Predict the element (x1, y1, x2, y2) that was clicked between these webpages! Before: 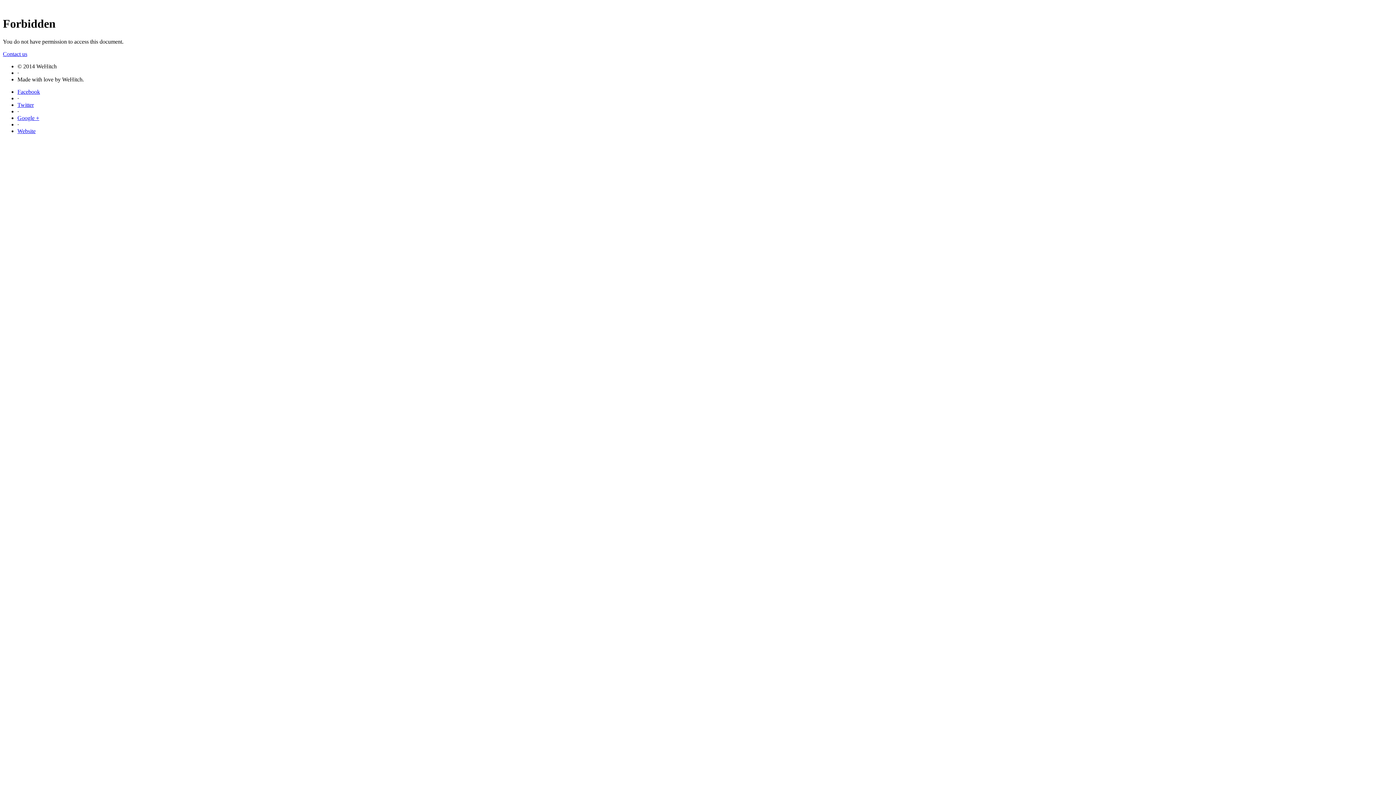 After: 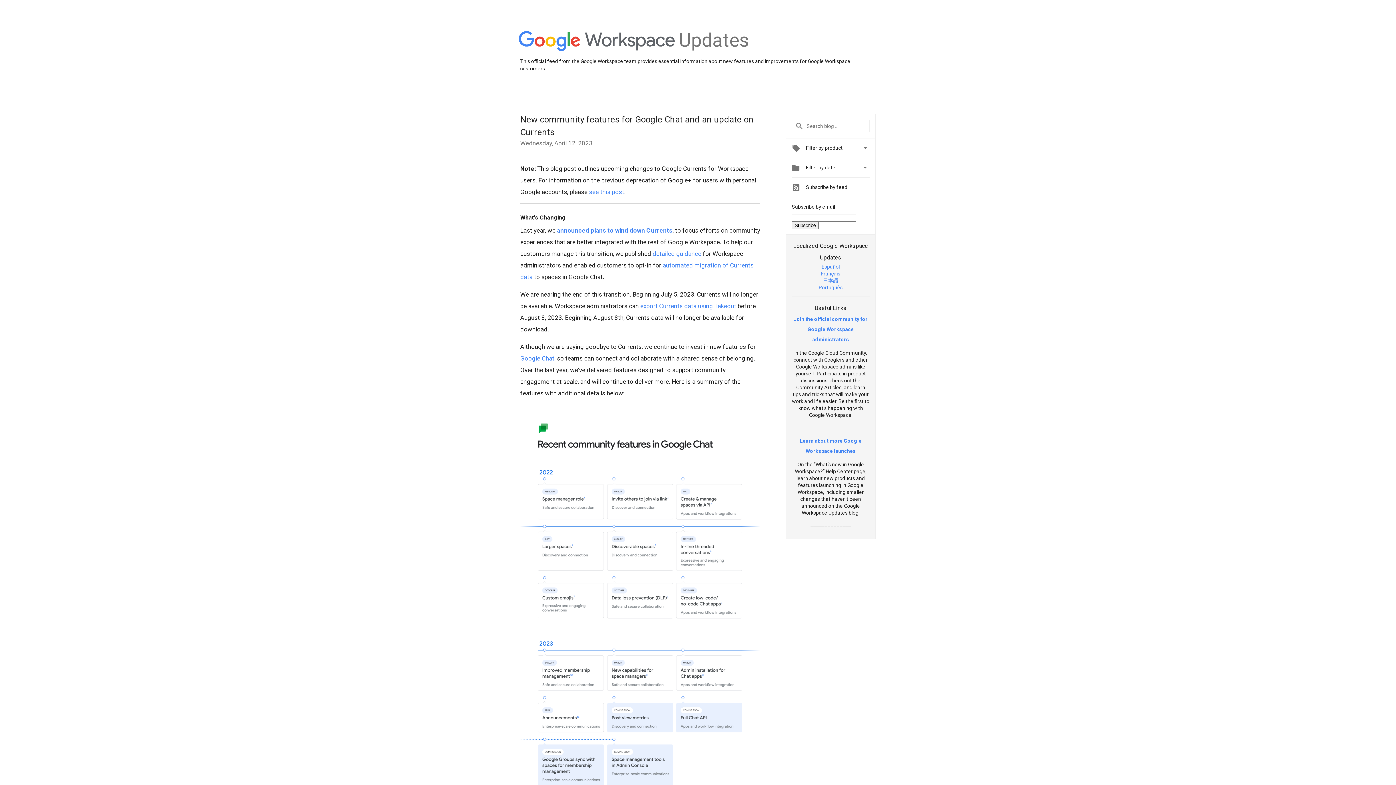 Action: label: Google + bbox: (17, 114, 39, 121)